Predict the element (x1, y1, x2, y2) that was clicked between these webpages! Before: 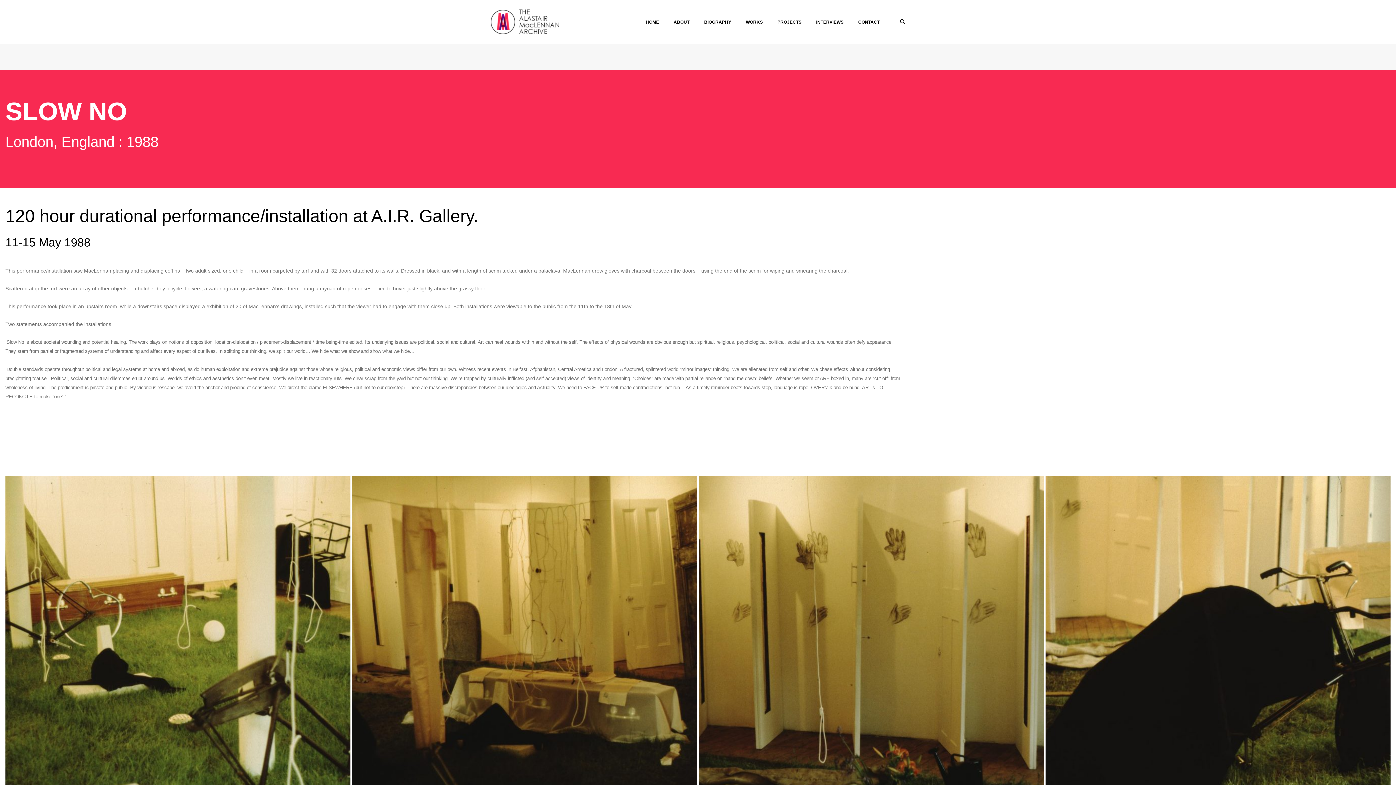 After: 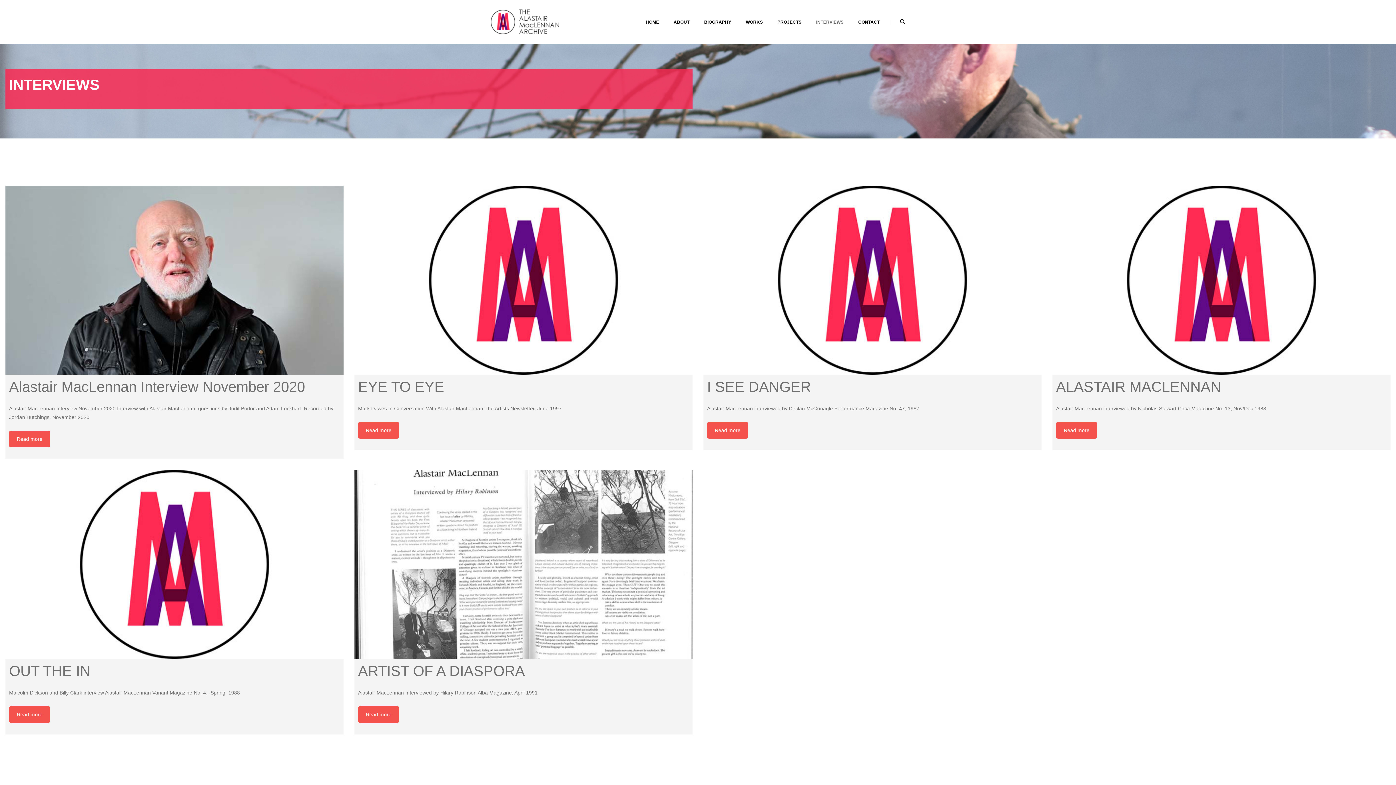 Action: label: INTERVIEWS bbox: (816, 8, 843, 35)